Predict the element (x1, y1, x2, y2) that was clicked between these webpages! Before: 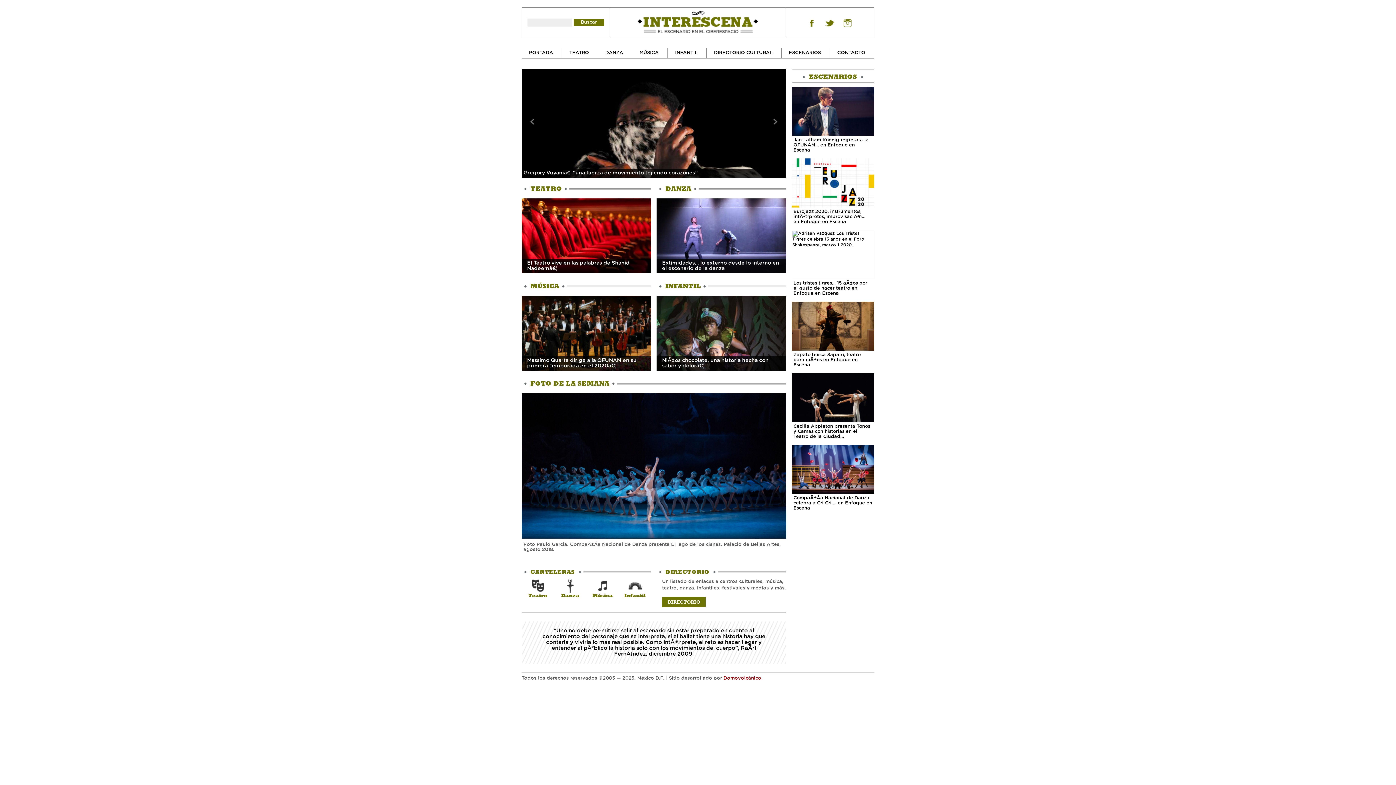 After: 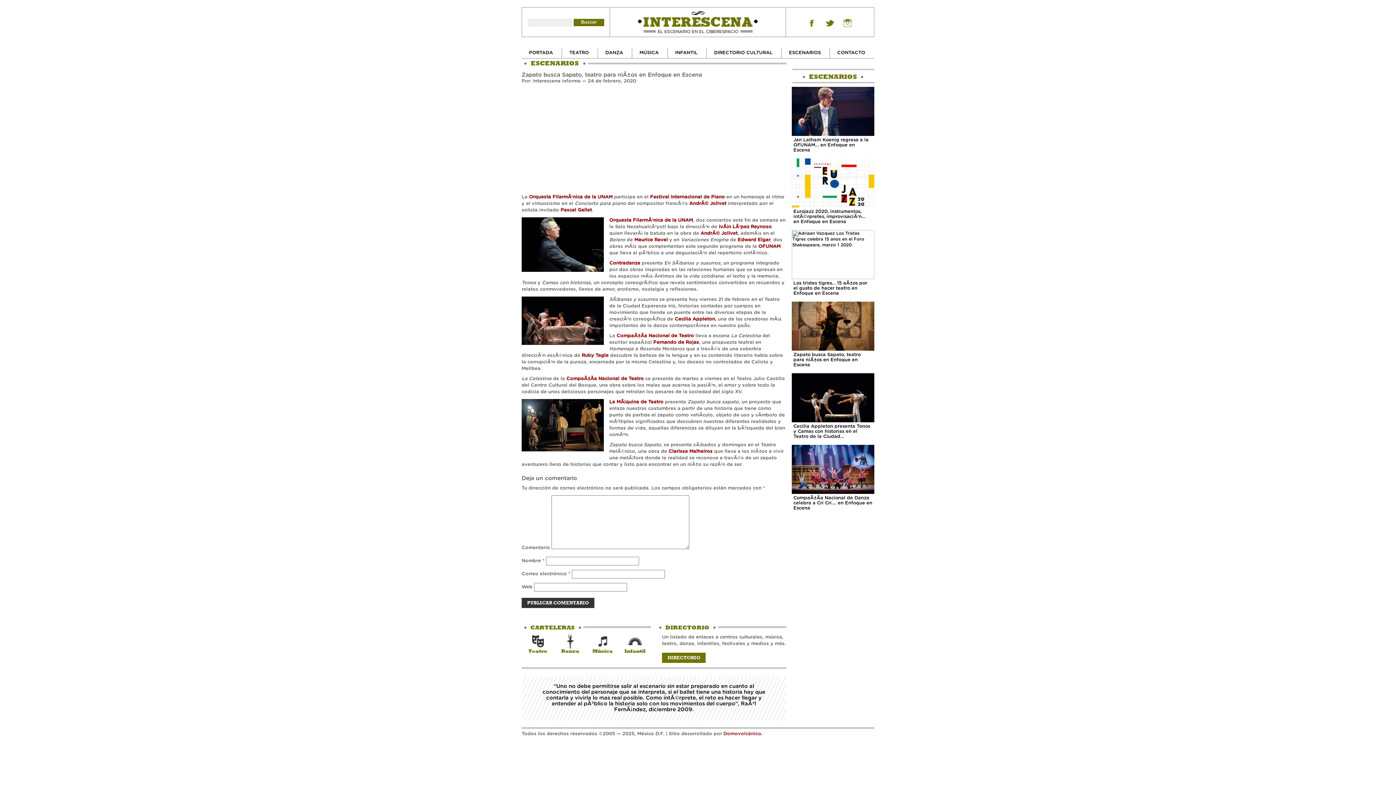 Action: bbox: (791, 301, 874, 369) label: Zapato busca Sapato, teatro para niÃ±os en Enfoque en Escena